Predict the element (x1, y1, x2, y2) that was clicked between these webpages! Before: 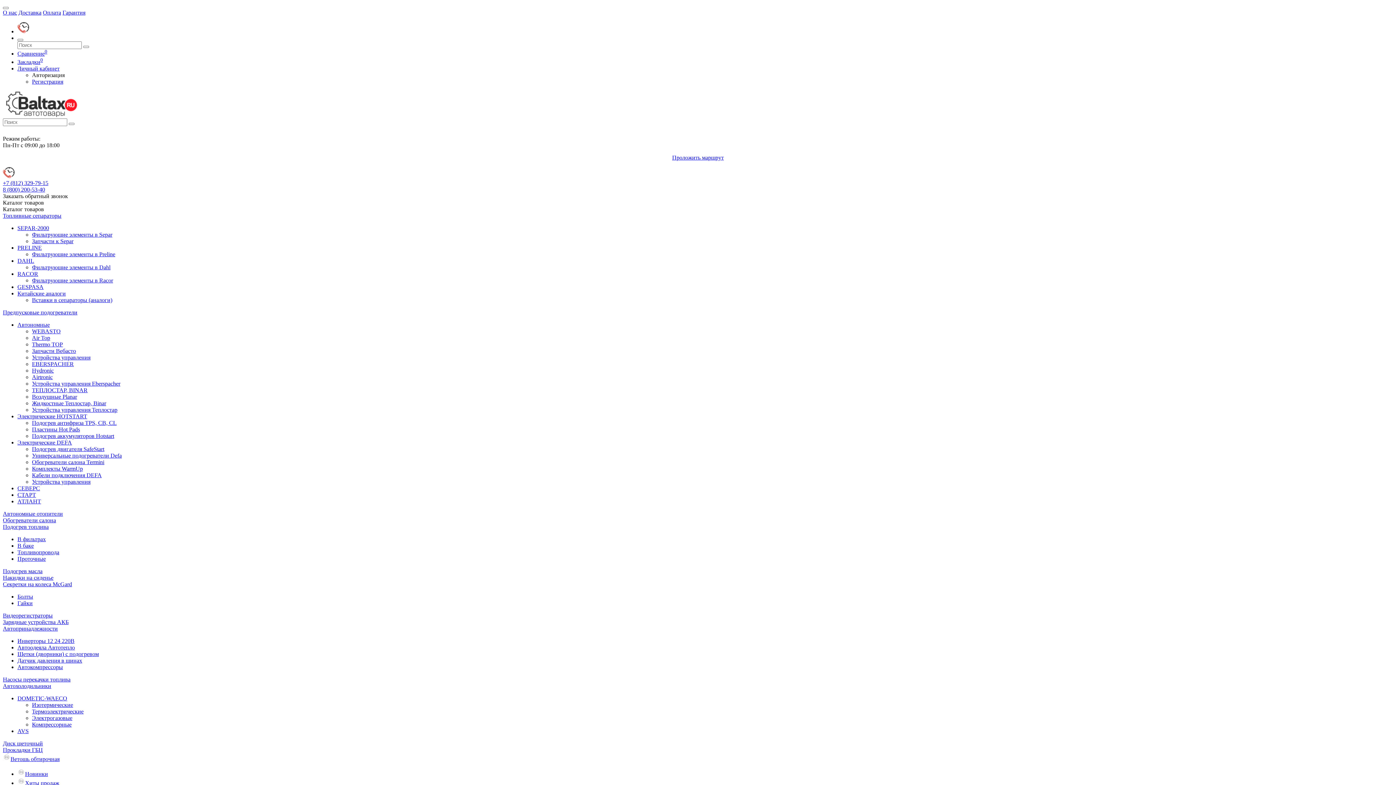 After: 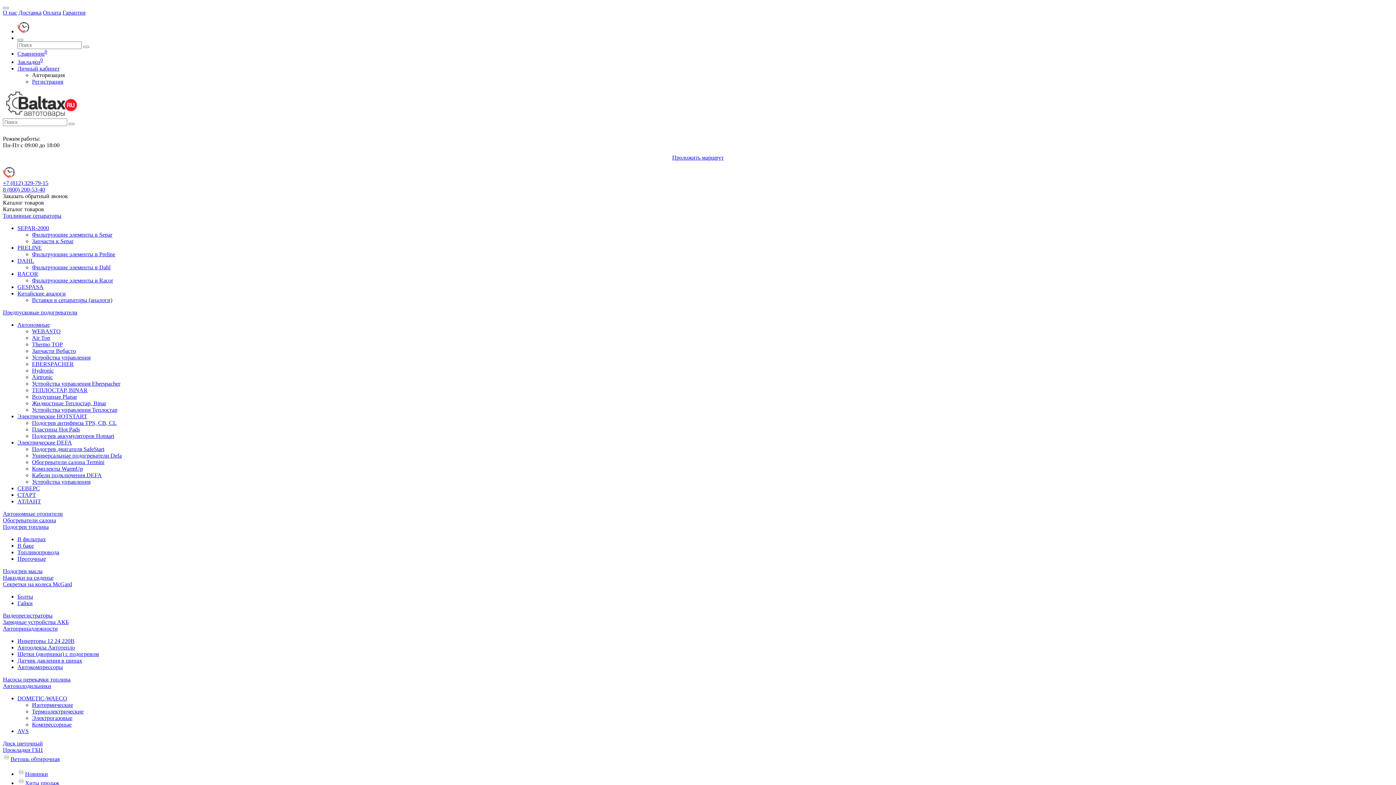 Action: label: О нас bbox: (2, 9, 17, 15)